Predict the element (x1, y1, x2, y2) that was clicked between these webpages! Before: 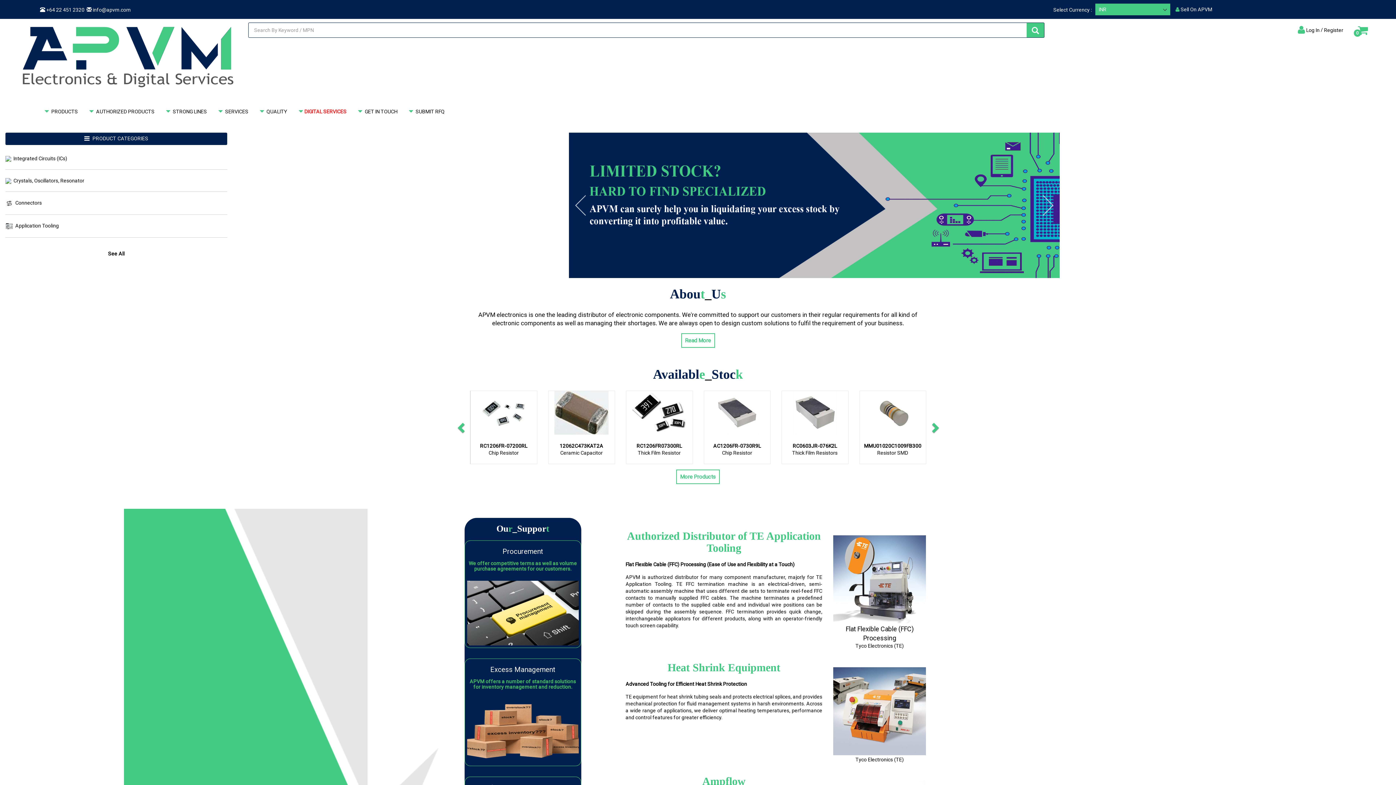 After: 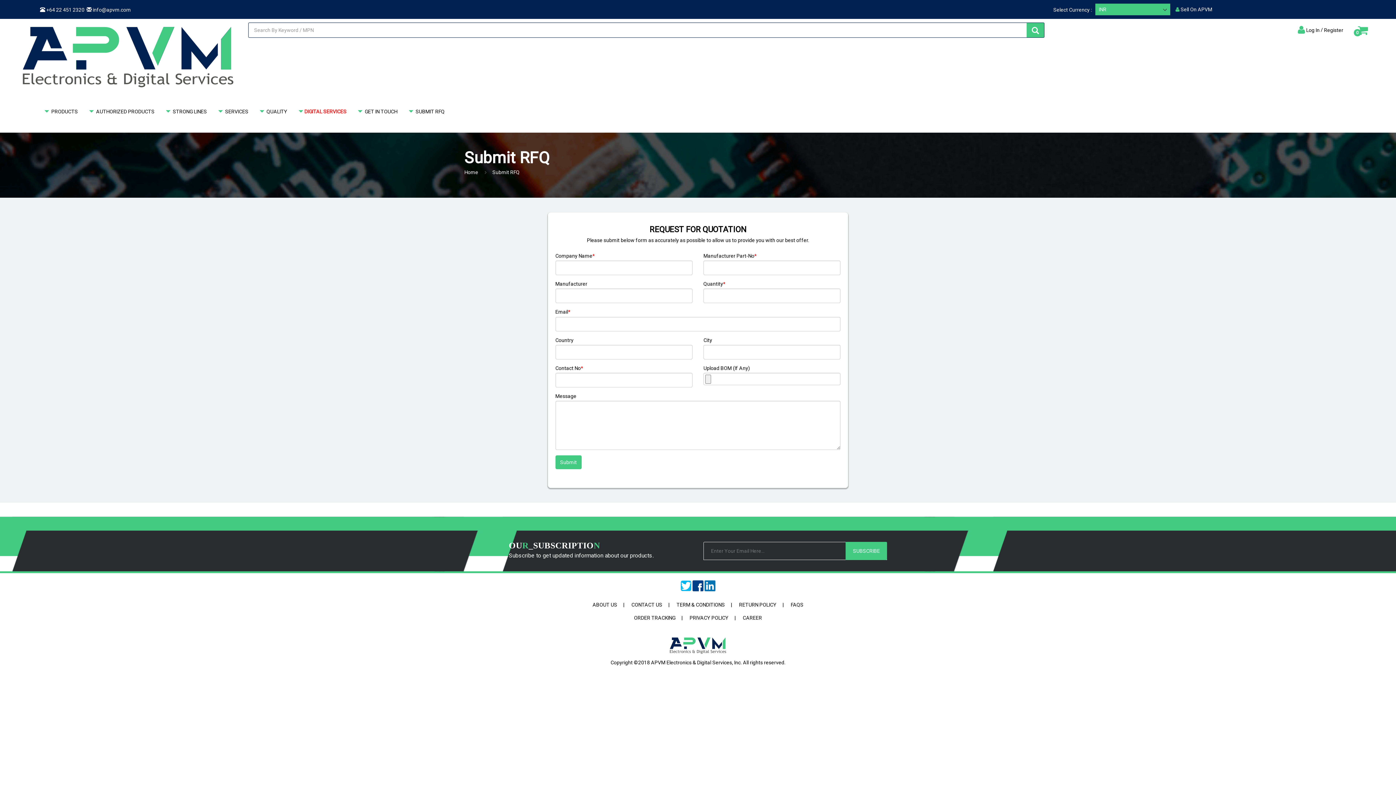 Action: bbox: (406, 109, 453, 118) label:  SUBMIT RFQ